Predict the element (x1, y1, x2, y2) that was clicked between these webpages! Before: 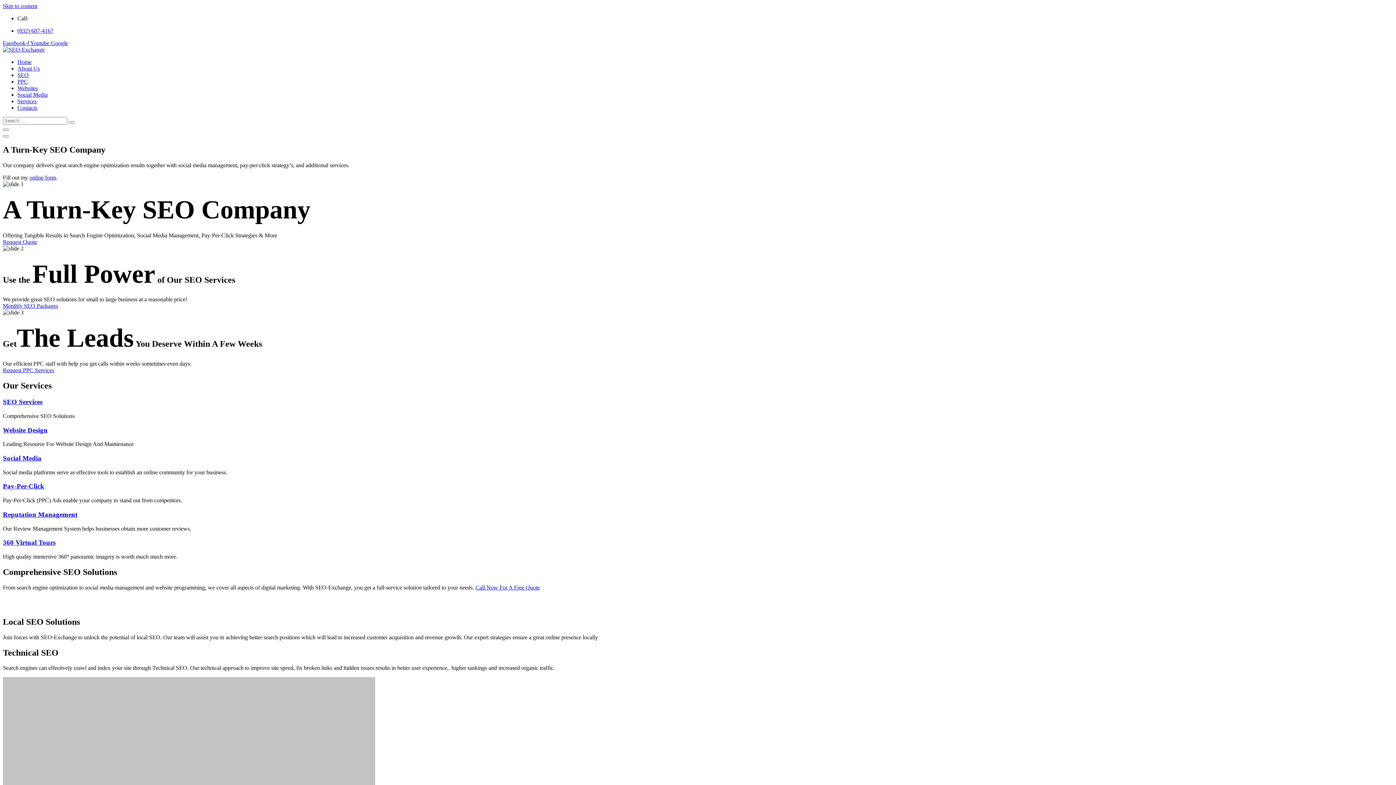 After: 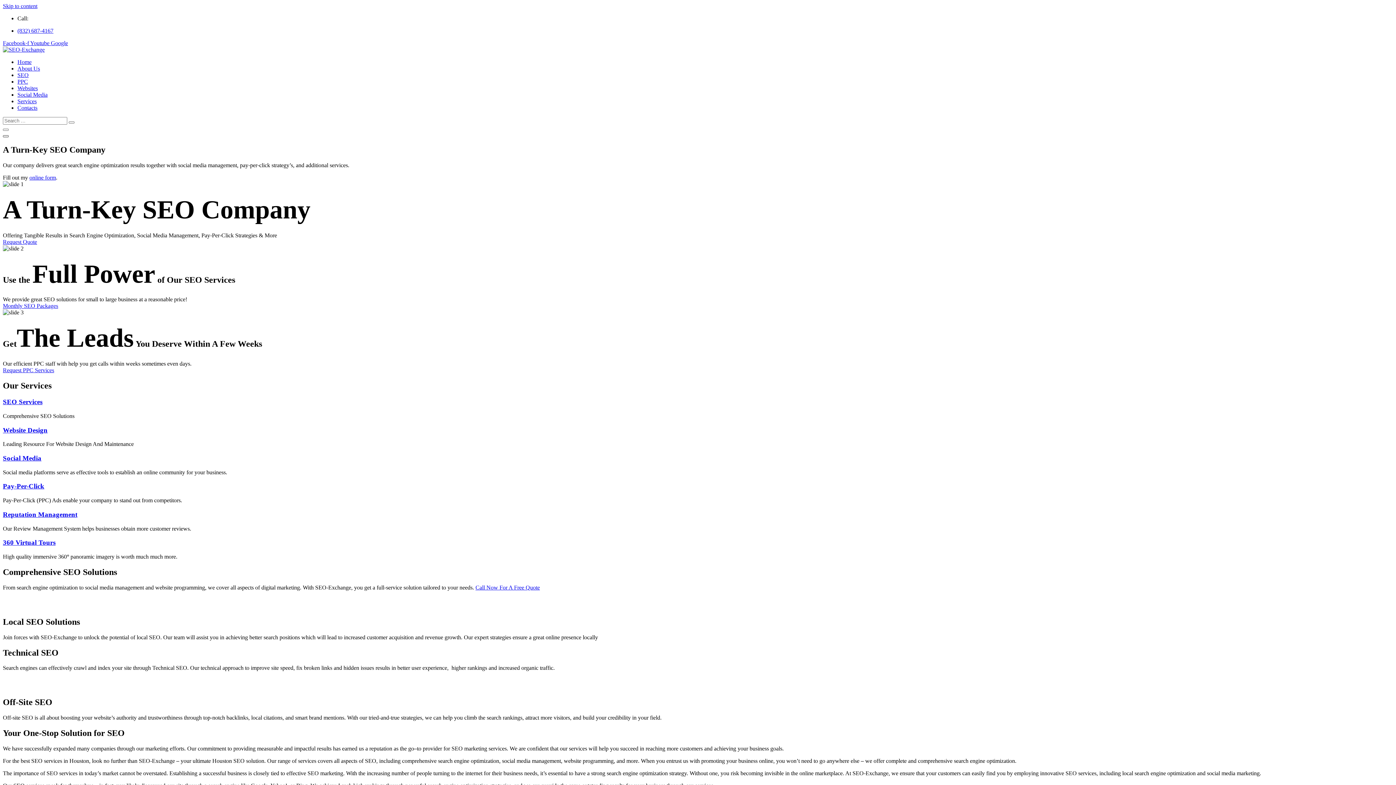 Action: bbox: (2, 135, 8, 137)